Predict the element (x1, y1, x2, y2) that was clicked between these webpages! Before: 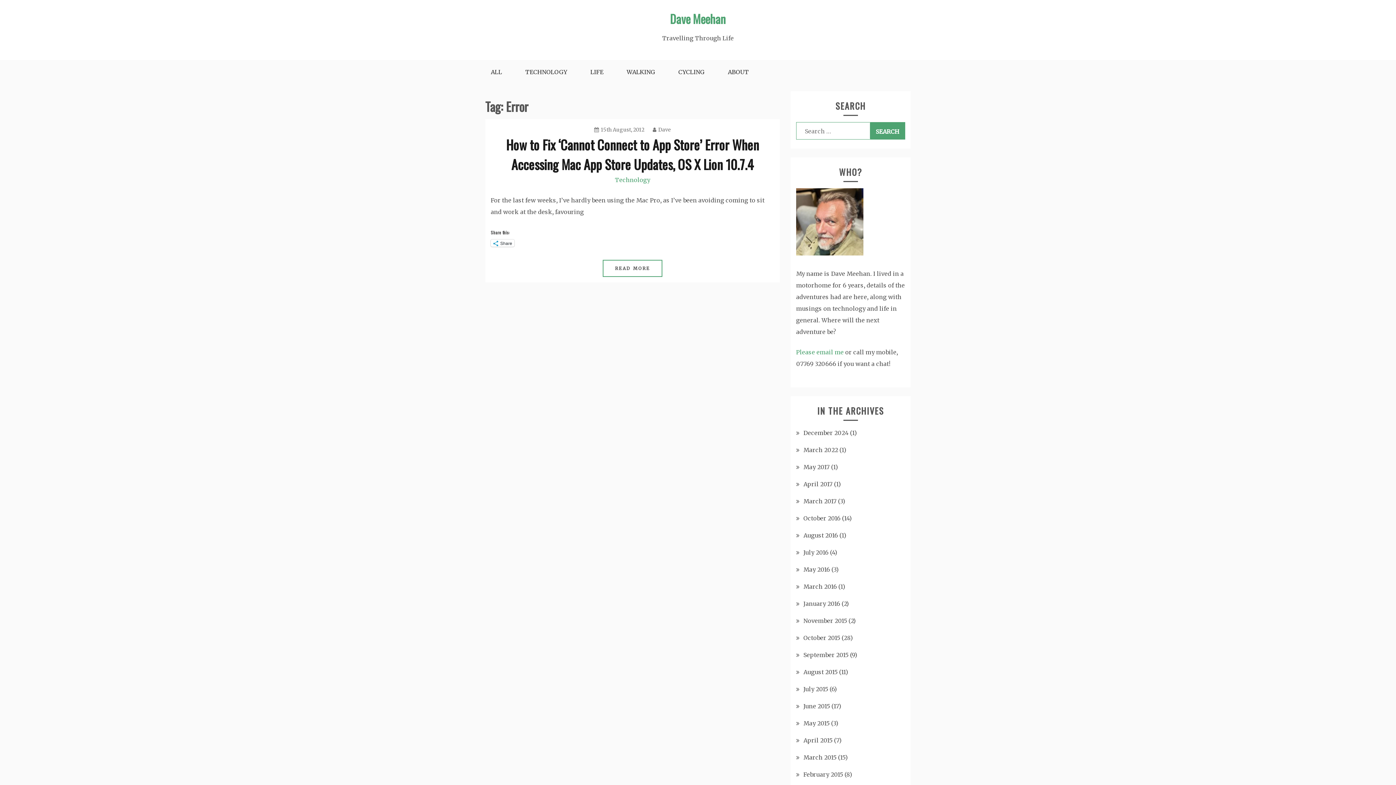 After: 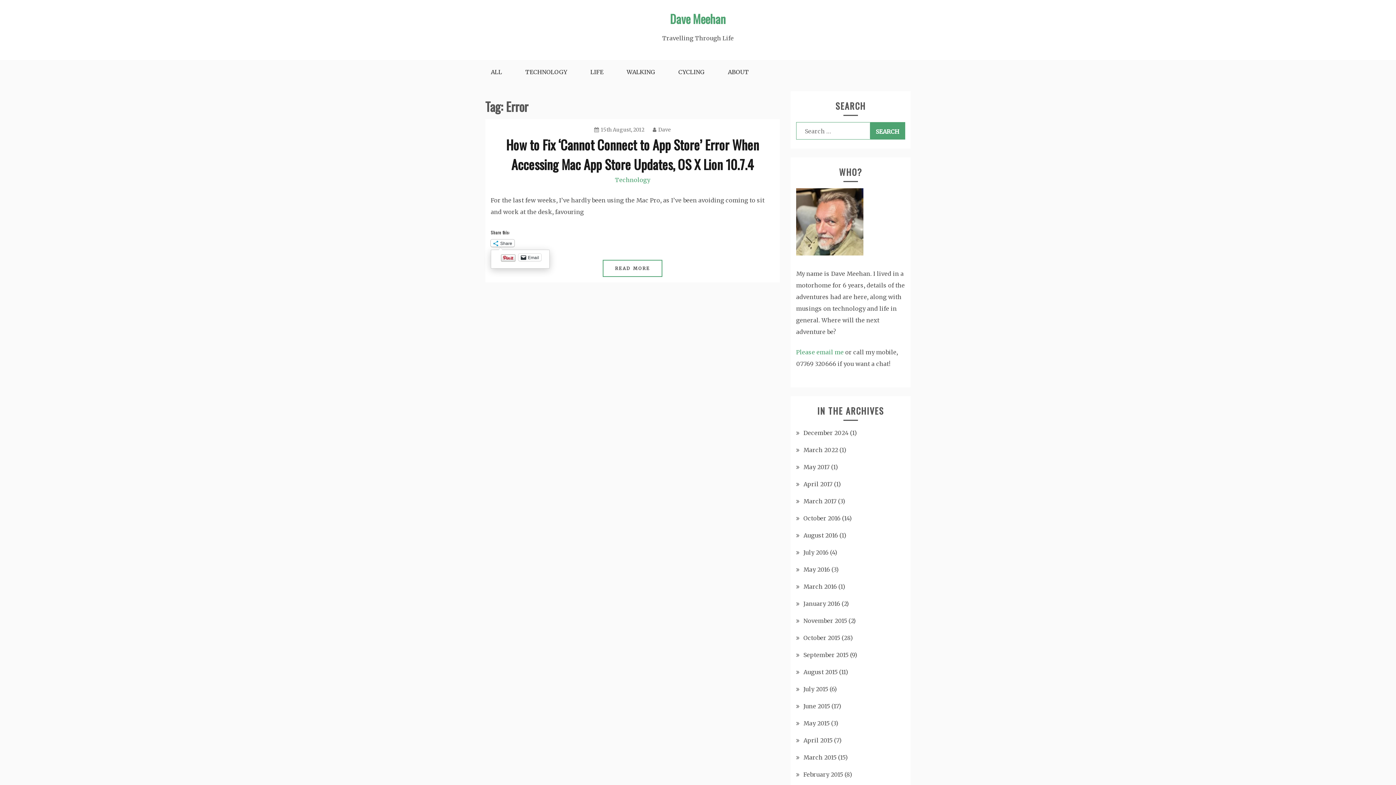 Action: bbox: (490, 239, 514, 246) label: Share